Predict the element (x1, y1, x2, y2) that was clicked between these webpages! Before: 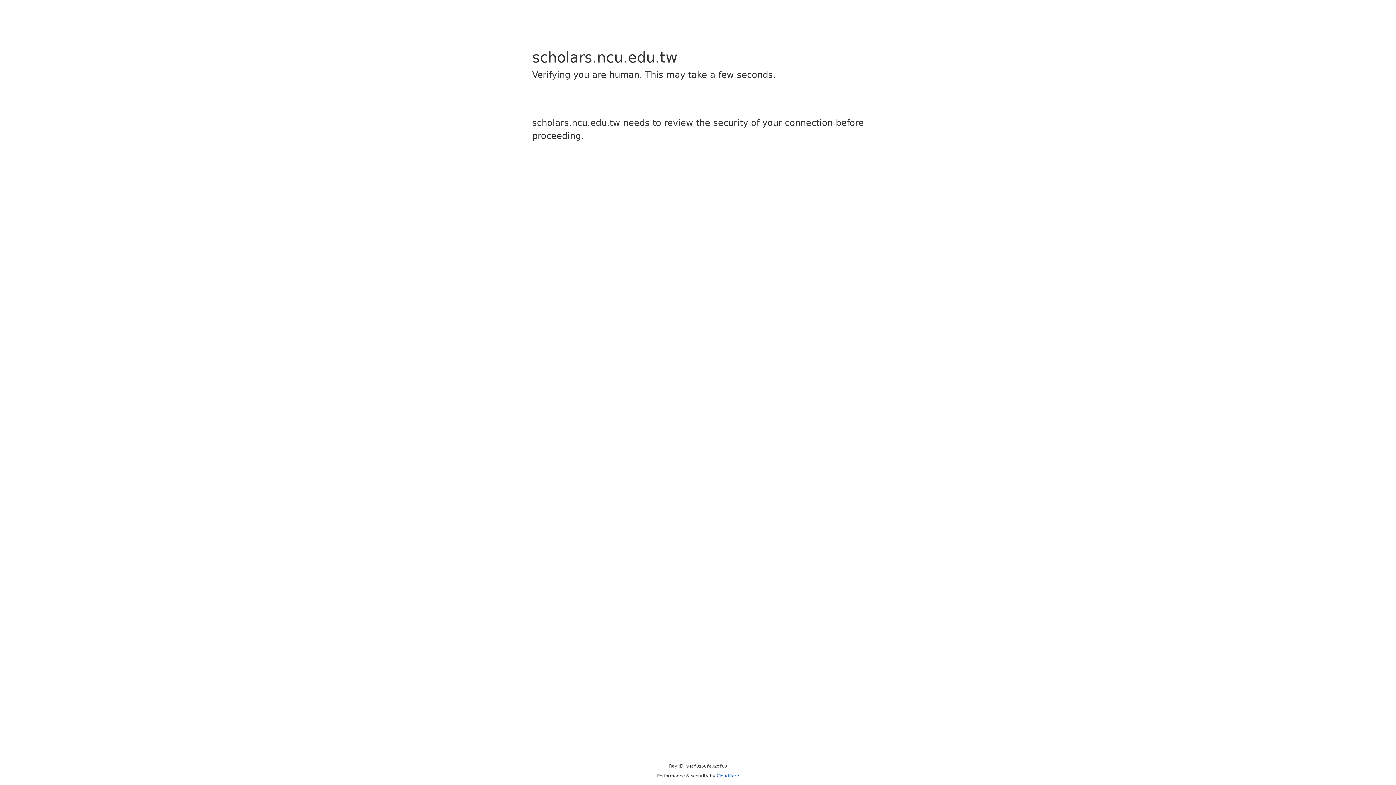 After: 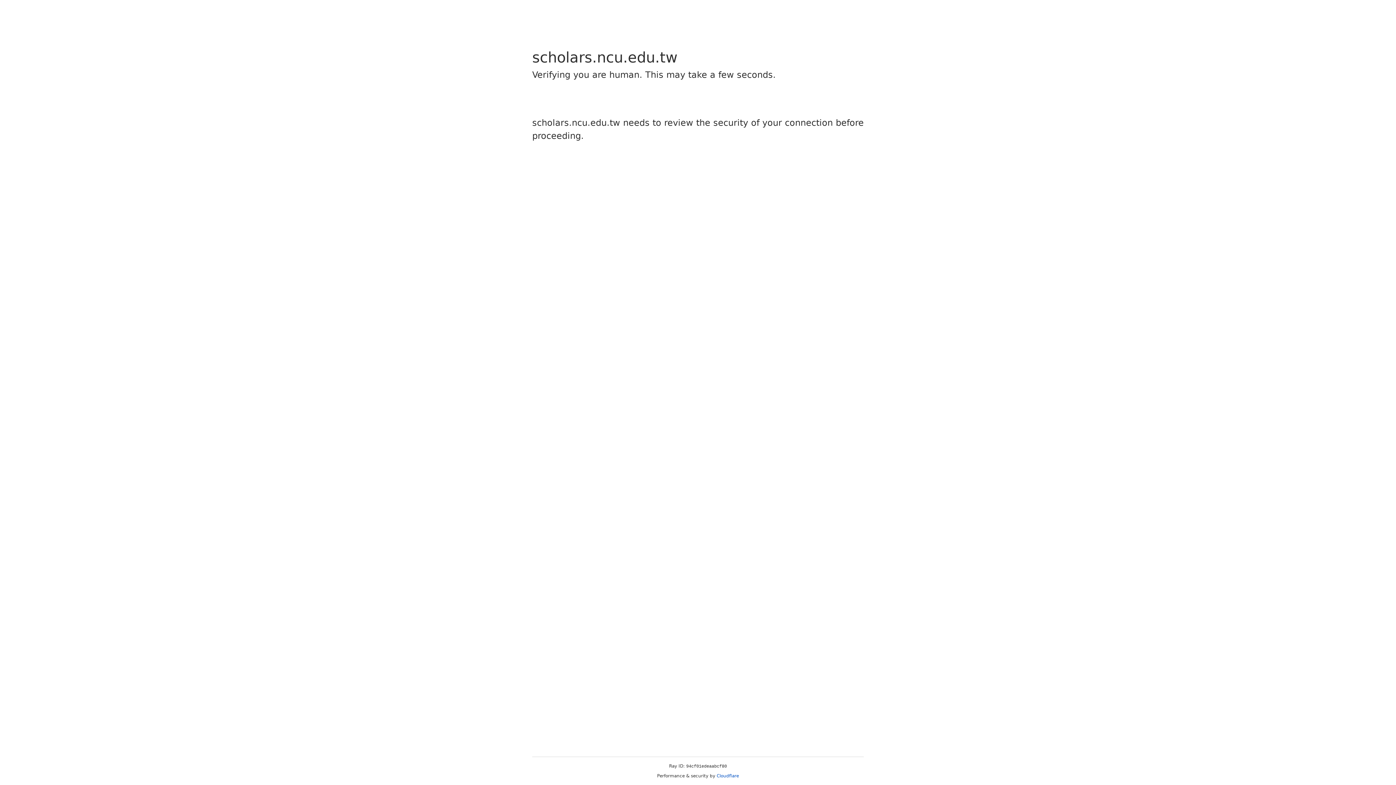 Action: label: Cloudflare bbox: (716, 773, 739, 778)